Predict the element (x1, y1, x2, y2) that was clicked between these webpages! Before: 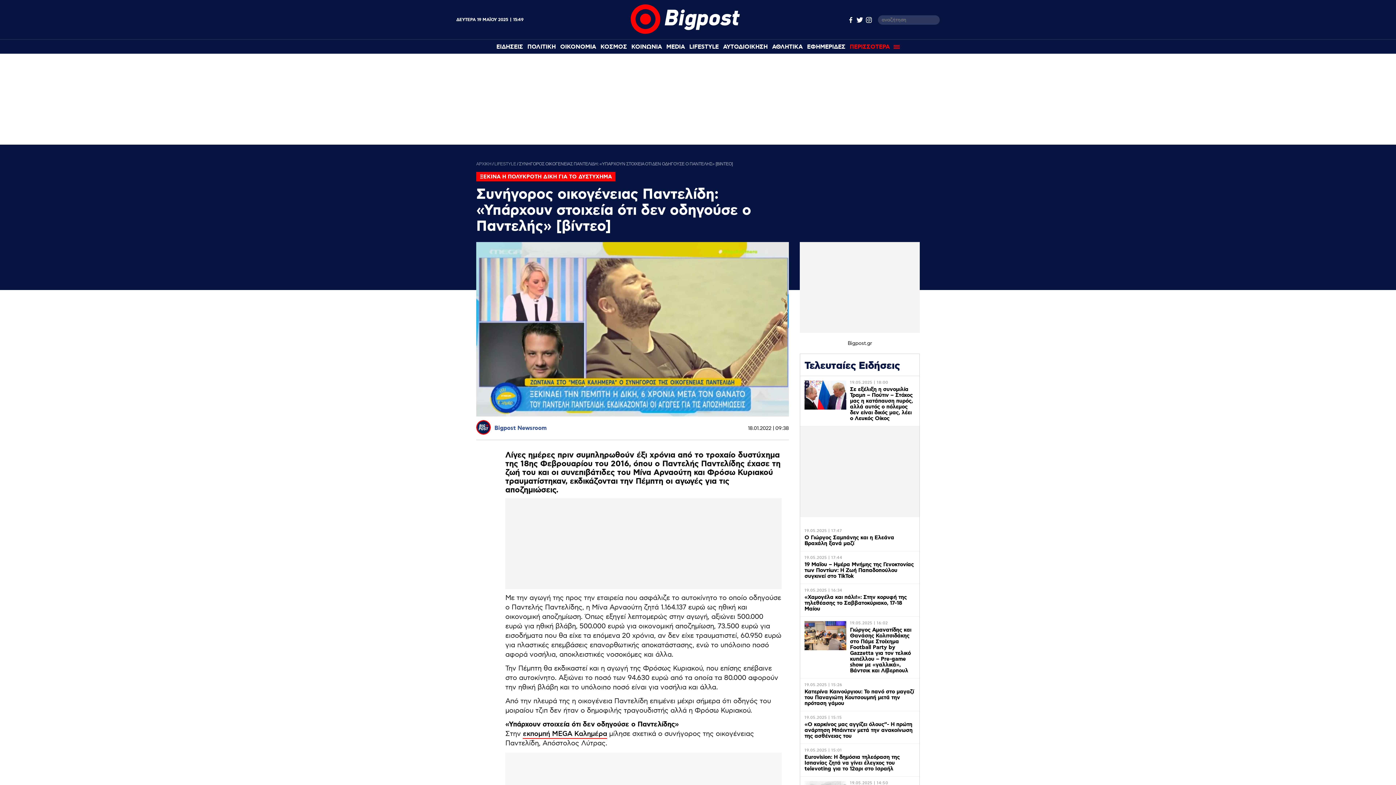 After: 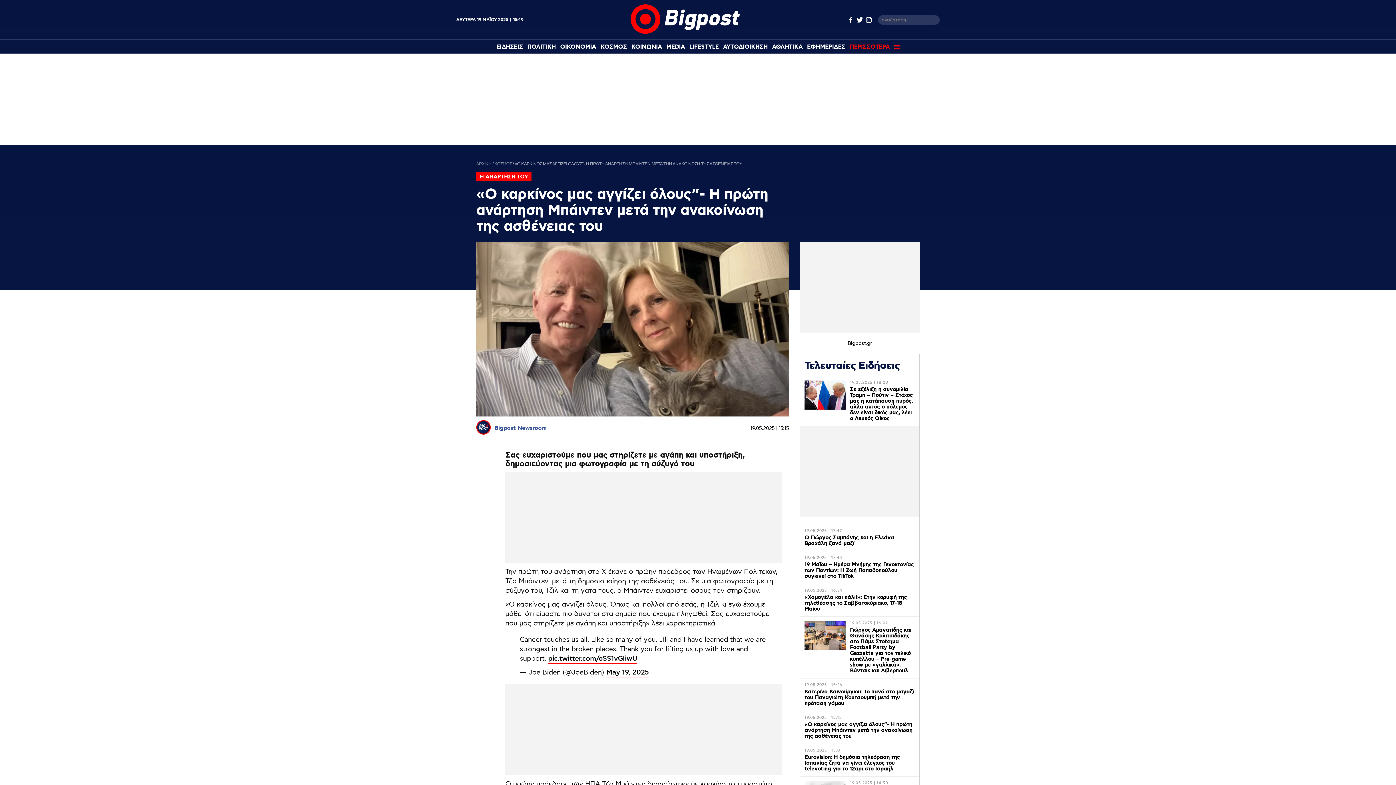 Action: bbox: (800, 711, 919, 744) label: 19.05.2025 | 15:15
«Ο καρκίνος μας αγγίζει όλους”- Η πρώτη ανάρτηση Μπάιντεν μετά την ανακοίνωση της ασθένειας του